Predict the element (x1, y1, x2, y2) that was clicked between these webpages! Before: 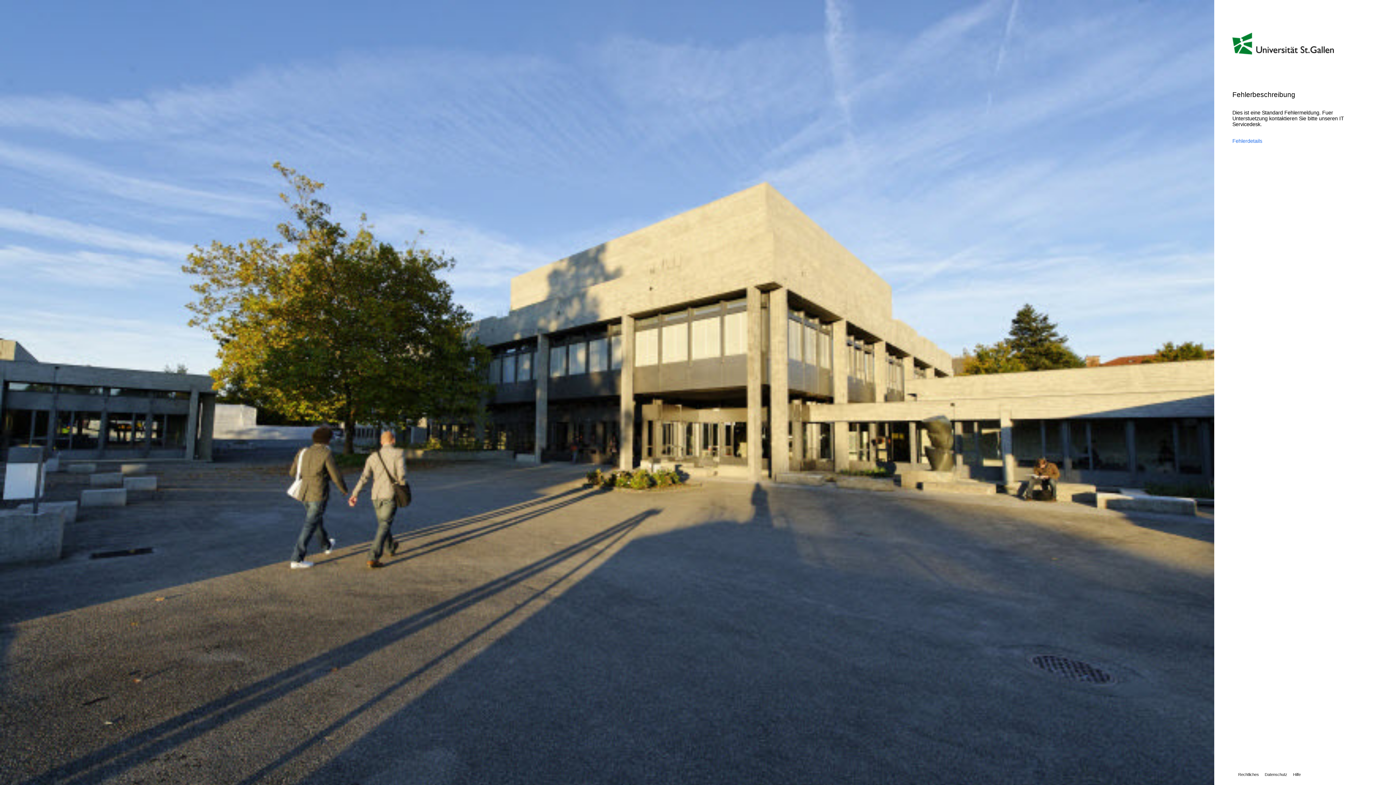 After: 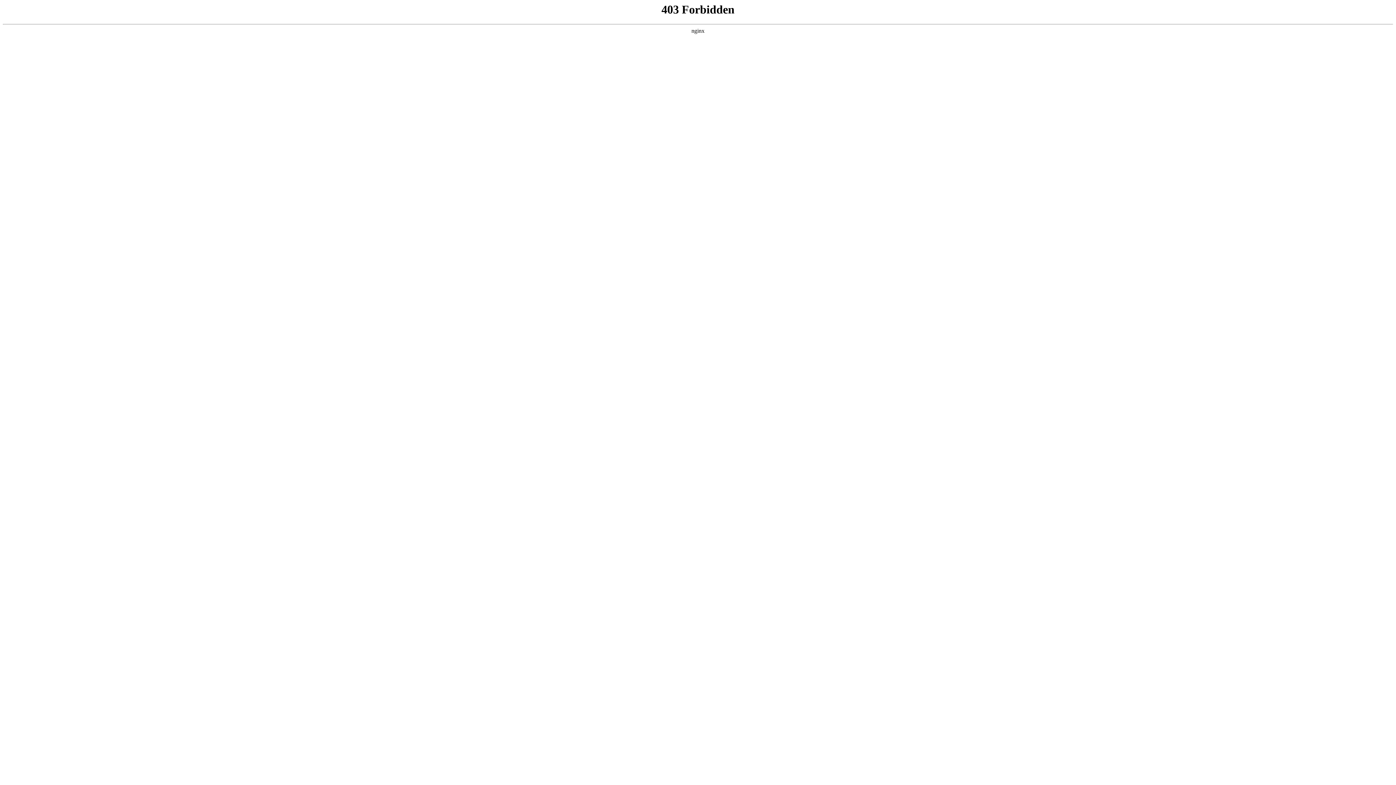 Action: label: Hilfe bbox: (1287, 772, 1301, 777)